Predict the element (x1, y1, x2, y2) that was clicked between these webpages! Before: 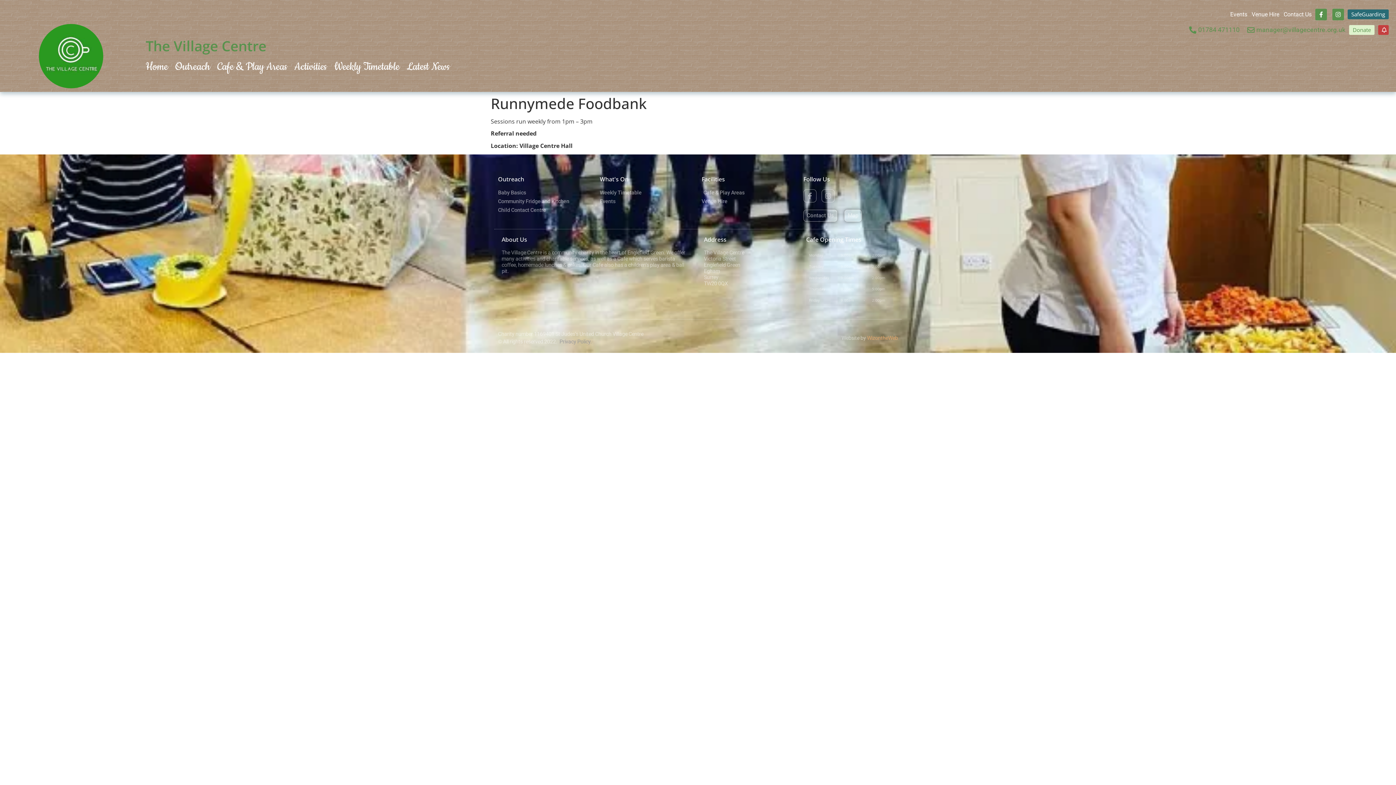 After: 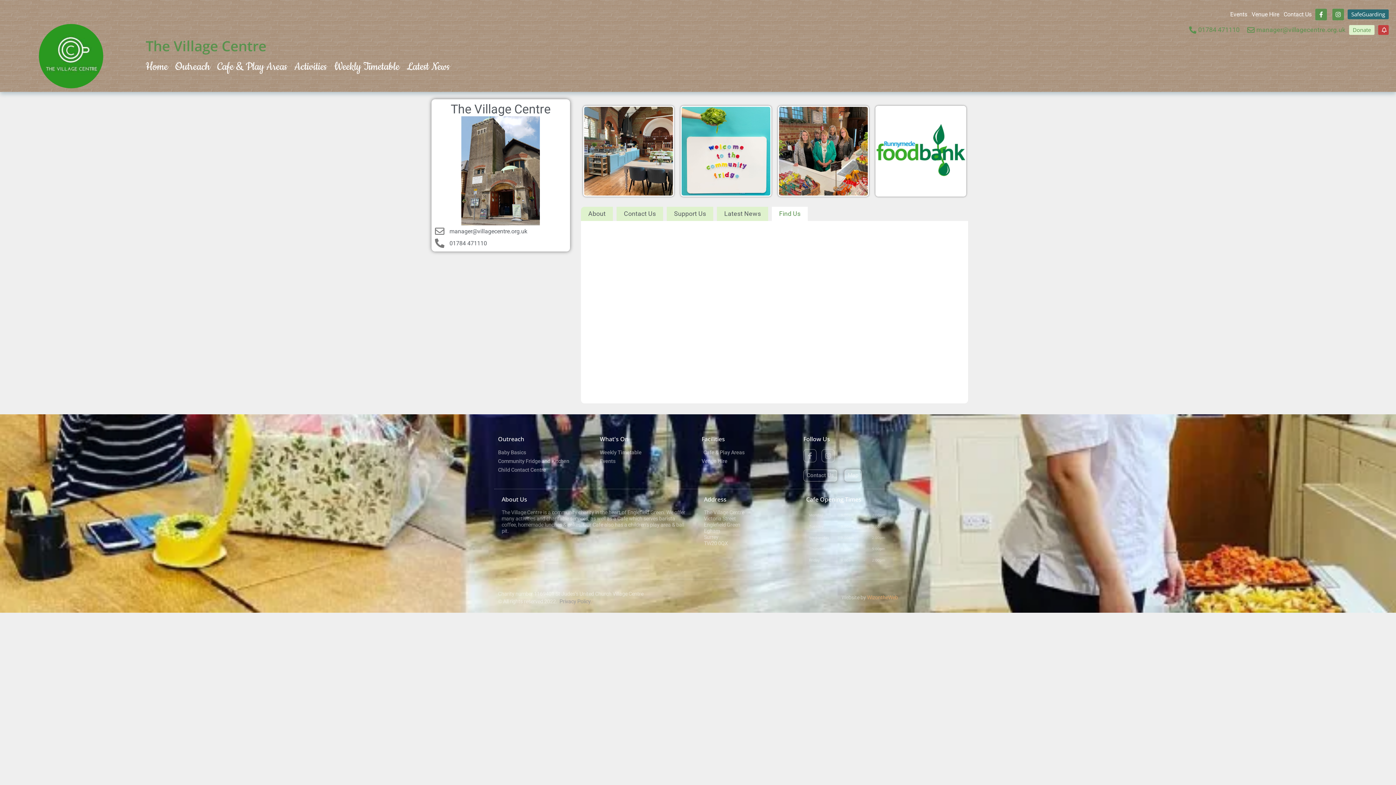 Action: label: Map bbox: (844, 209, 861, 221)